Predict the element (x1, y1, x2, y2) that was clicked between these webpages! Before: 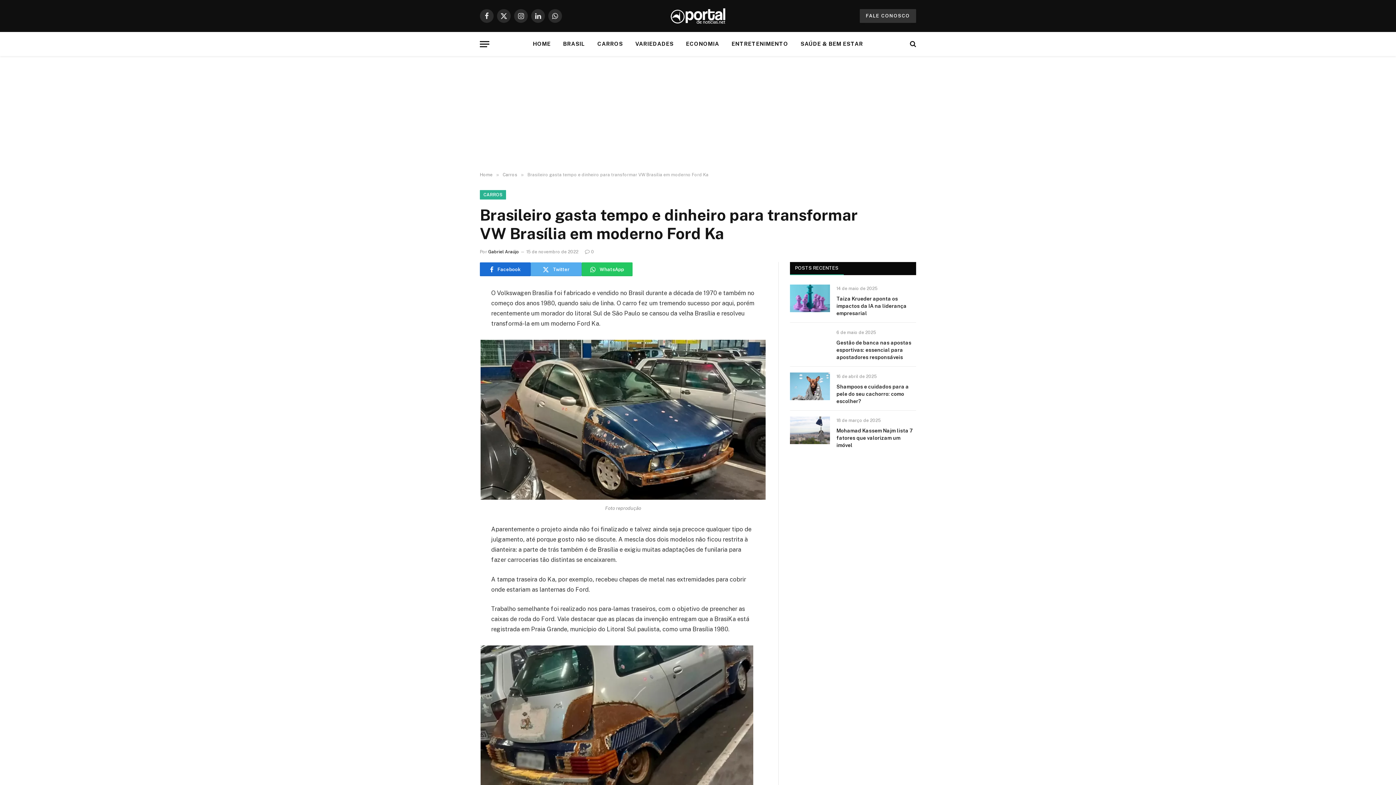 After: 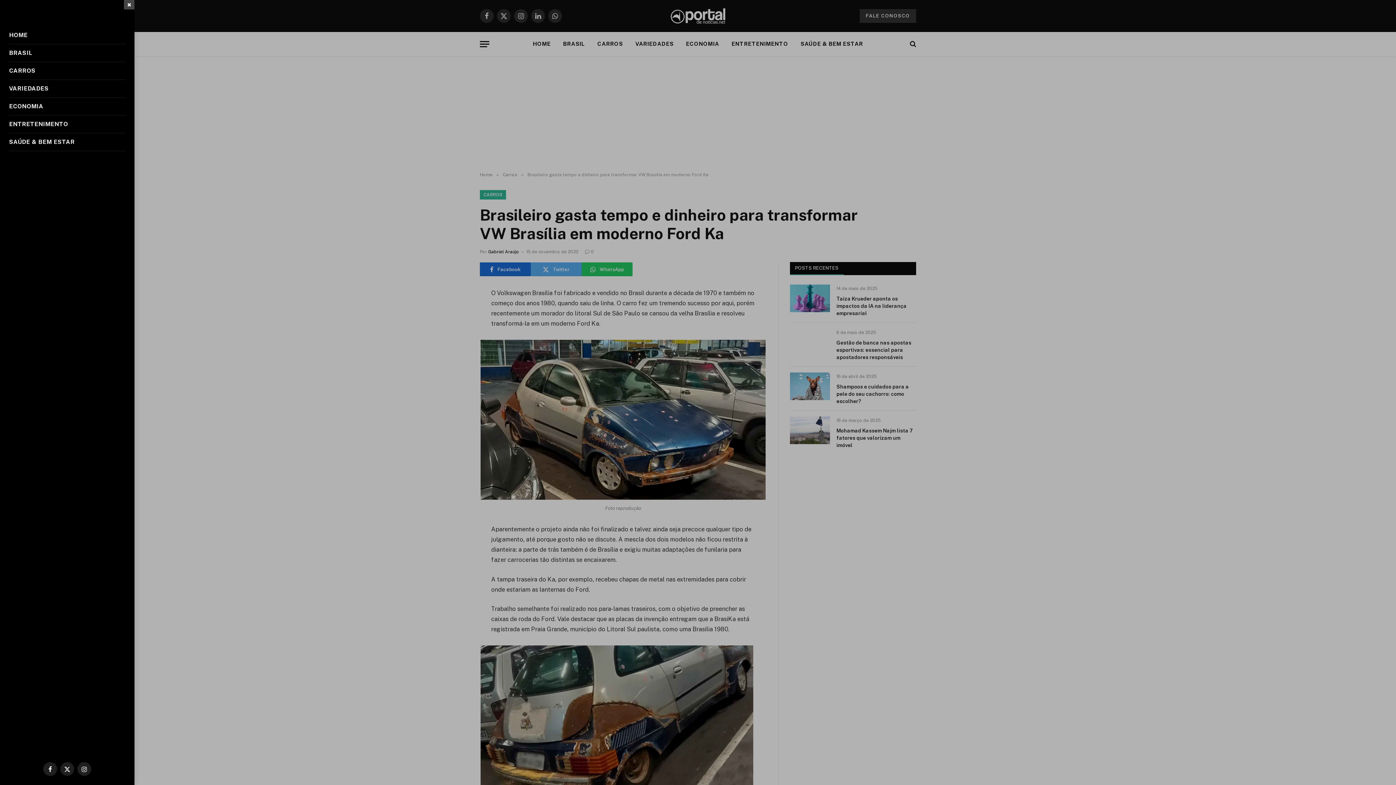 Action: label: Menu bbox: (480, 35, 489, 52)